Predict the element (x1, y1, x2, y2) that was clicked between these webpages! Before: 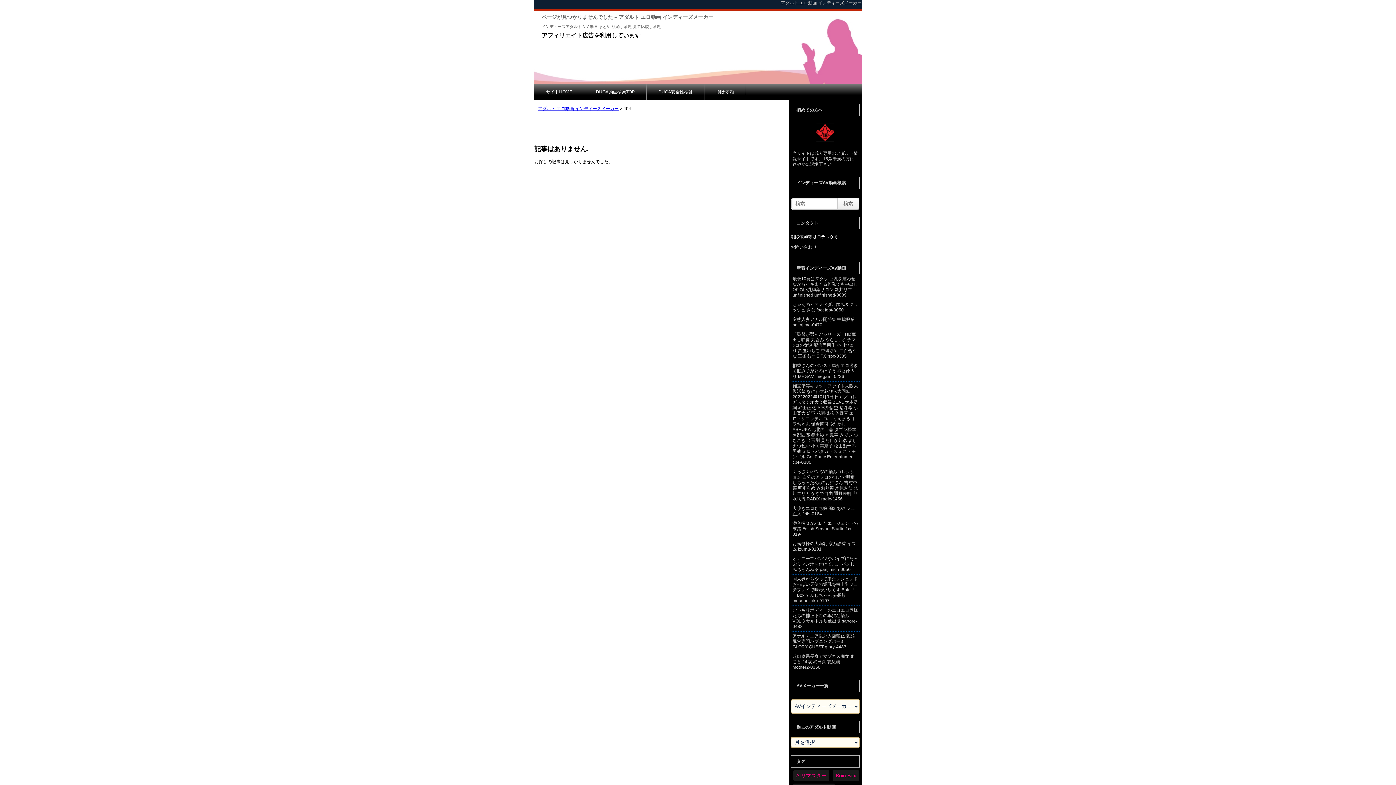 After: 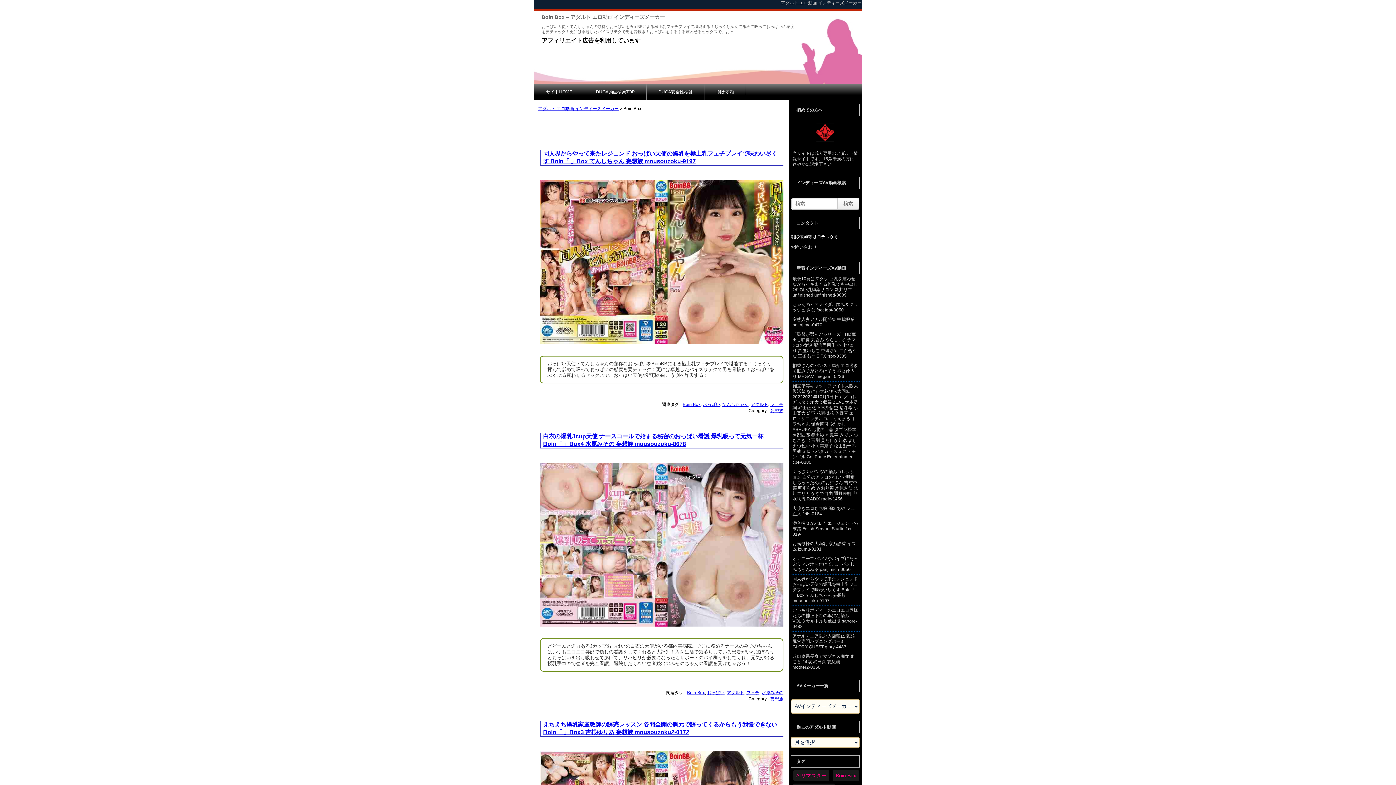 Action: label: Boin Box (10個の項目) bbox: (833, 770, 859, 781)